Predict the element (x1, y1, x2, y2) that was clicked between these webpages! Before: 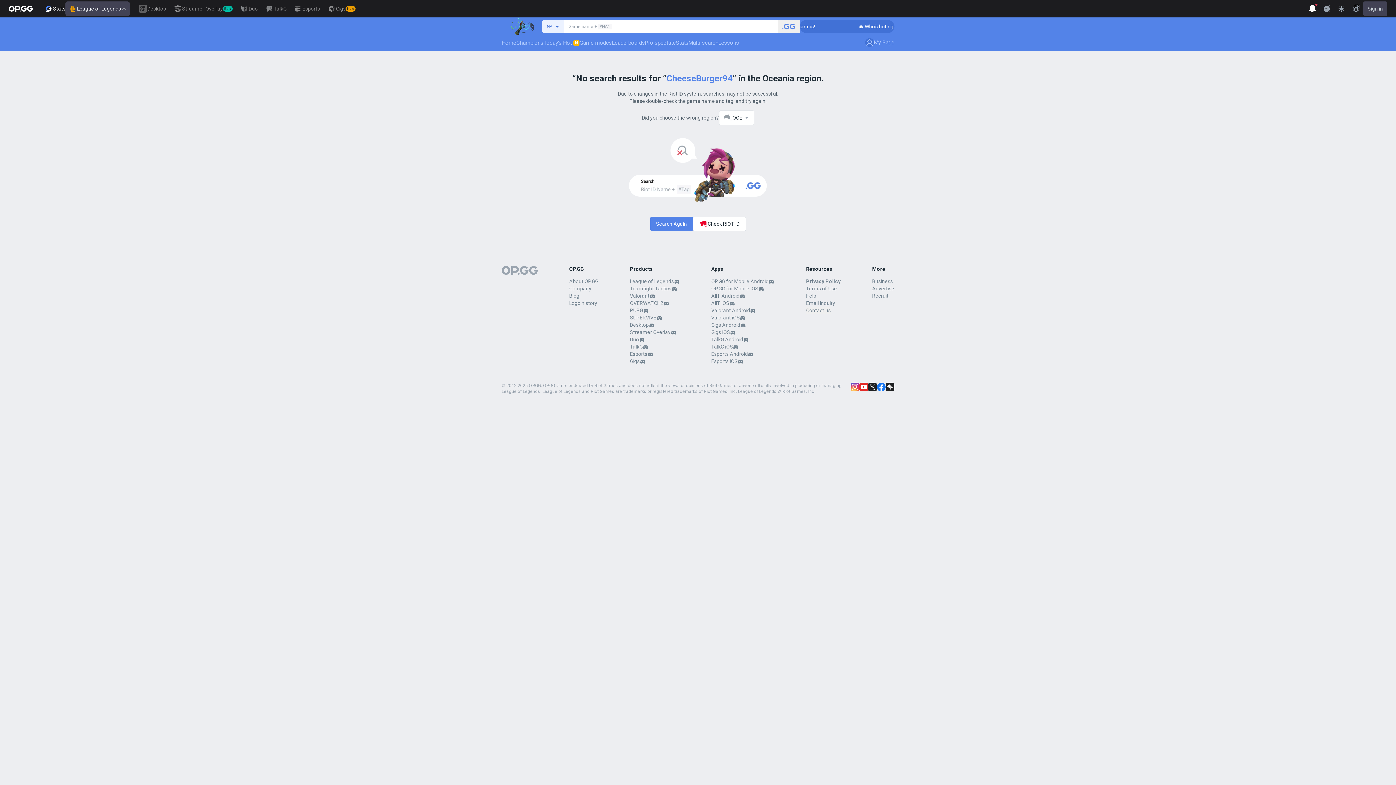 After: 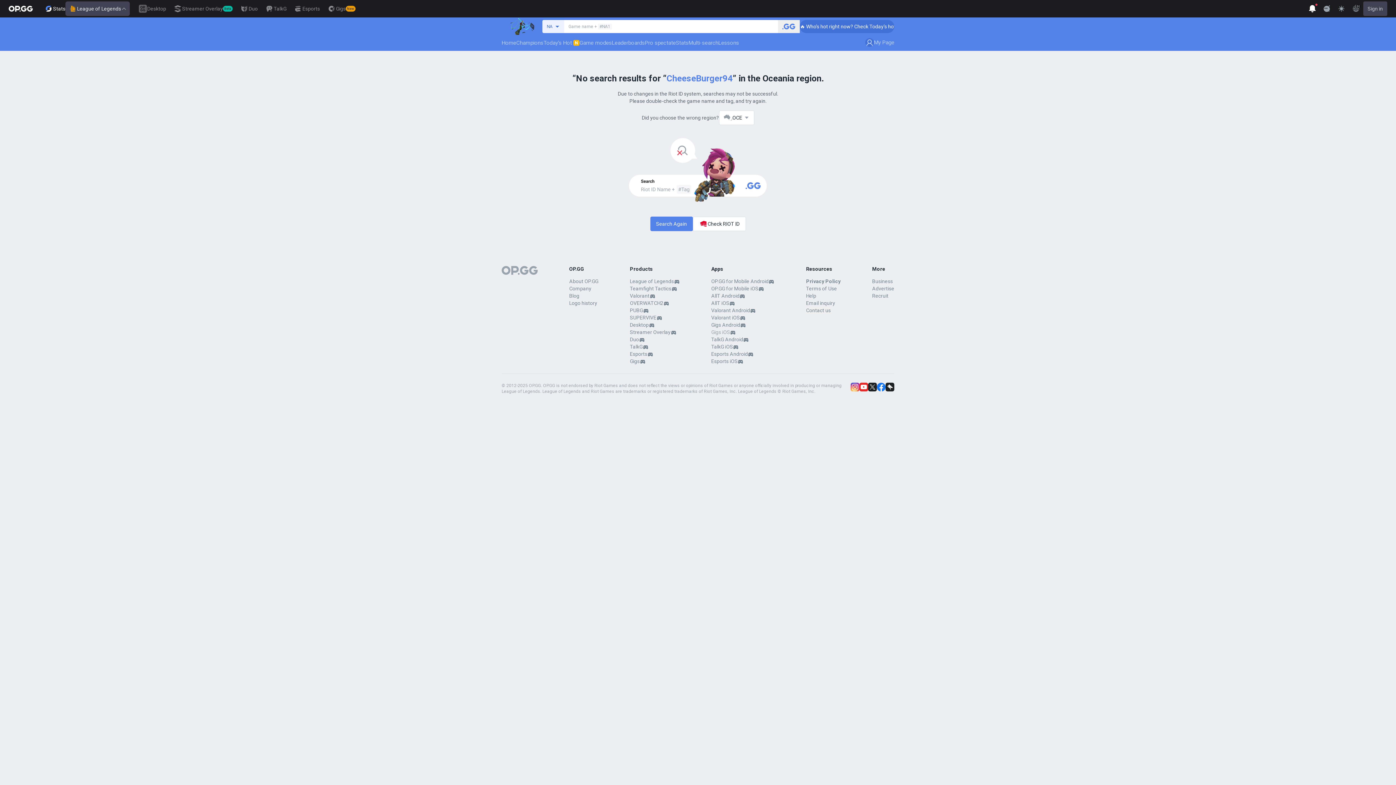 Action: bbox: (711, 328, 730, 335) label: Gigs iOS